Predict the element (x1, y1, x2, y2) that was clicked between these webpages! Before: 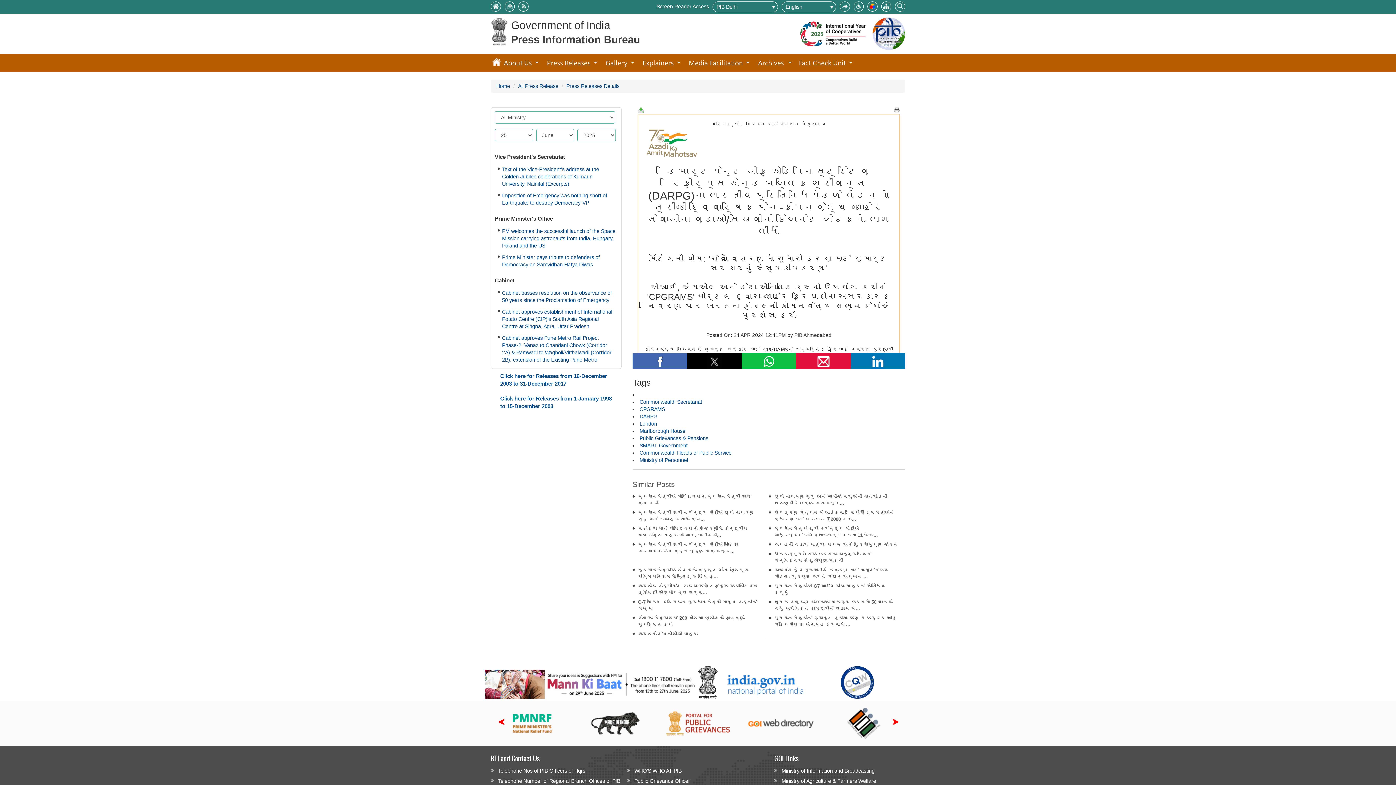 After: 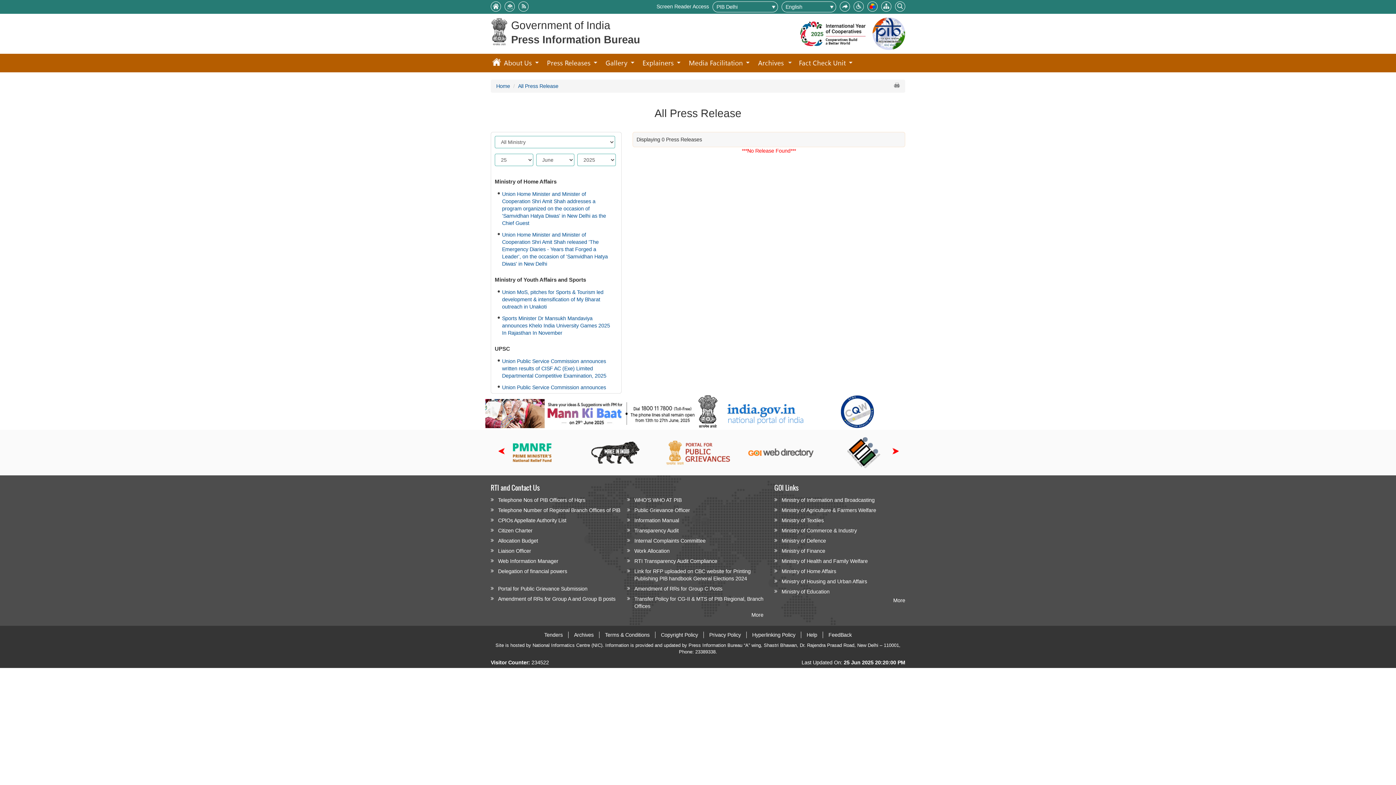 Action: label: Commonwealth Secretariat bbox: (639, 399, 702, 405)